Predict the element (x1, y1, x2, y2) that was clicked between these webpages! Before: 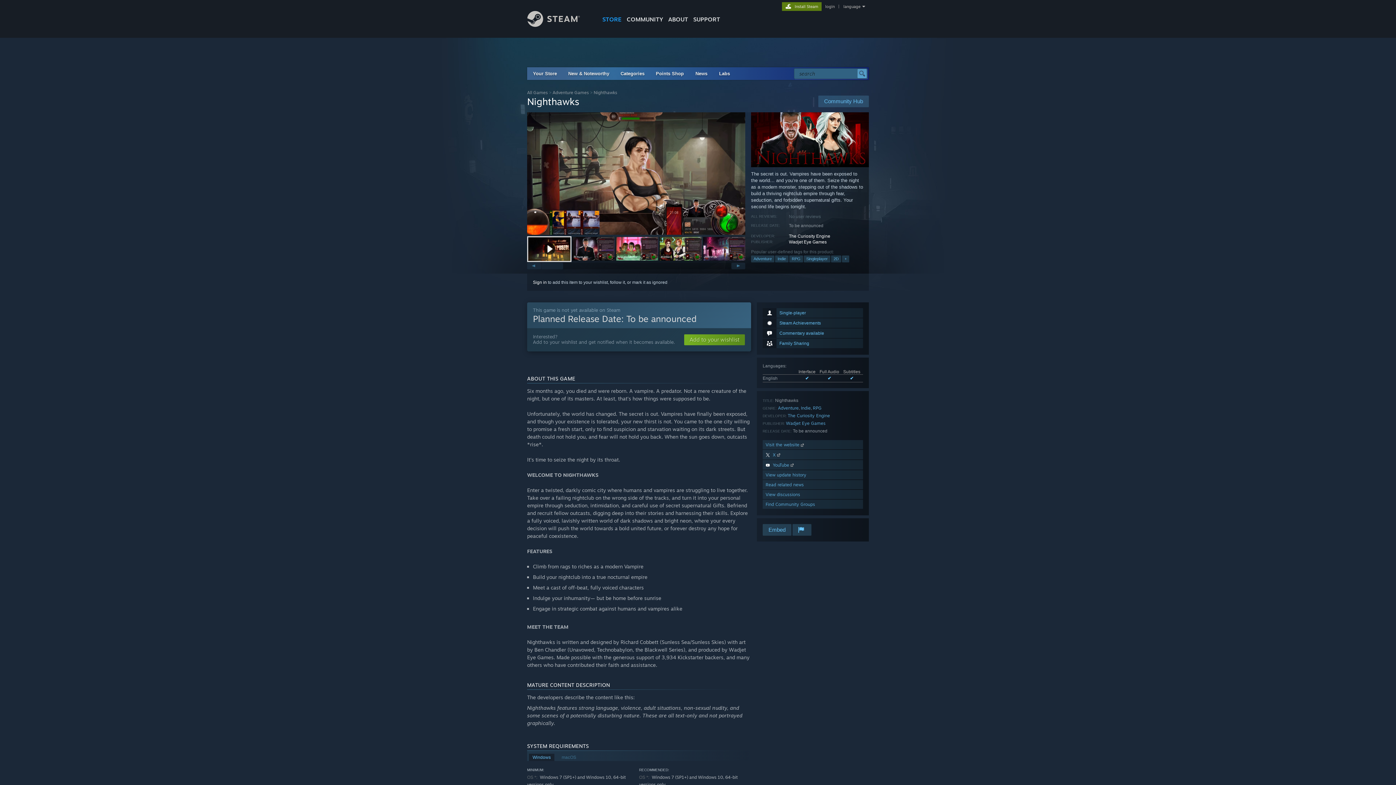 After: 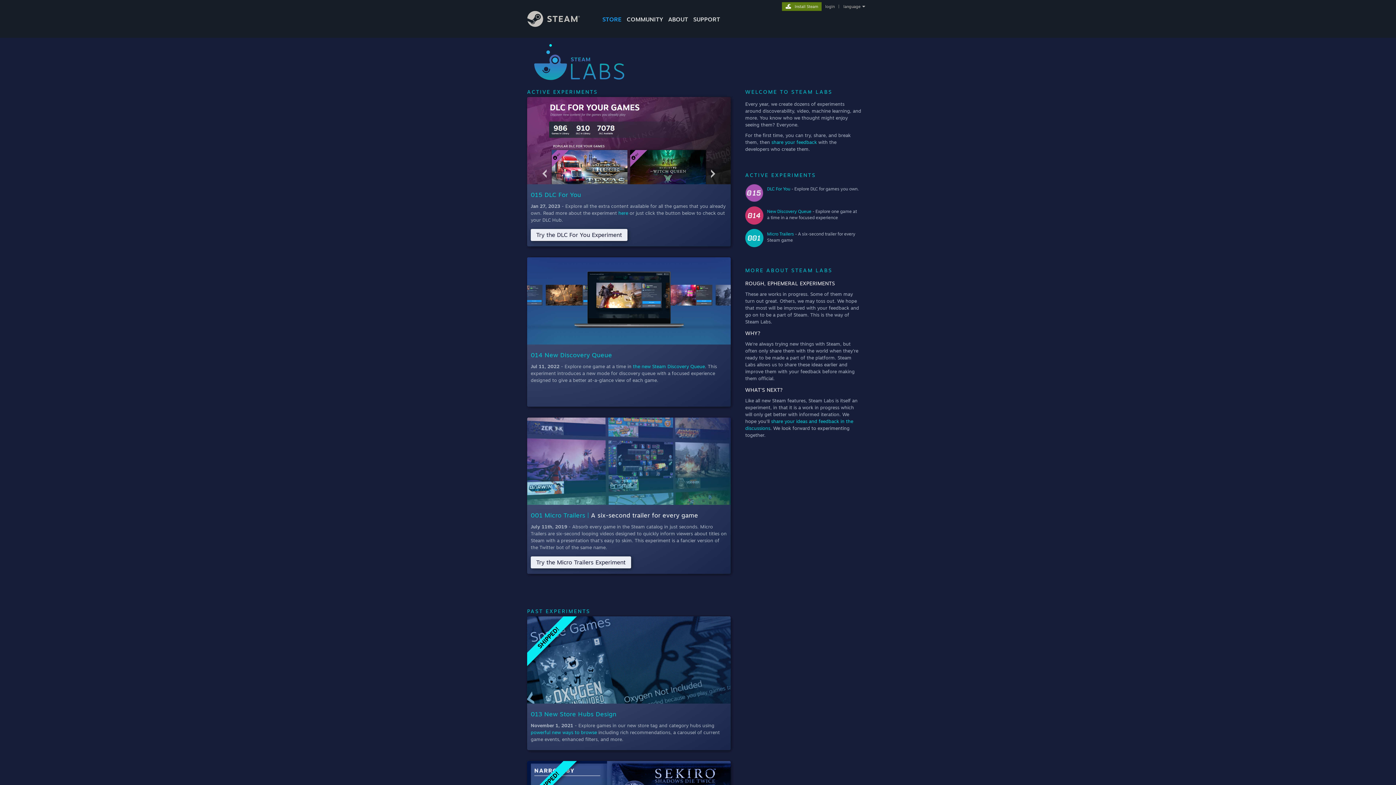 Action: bbox: (713, 67, 736, 80) label: Labs